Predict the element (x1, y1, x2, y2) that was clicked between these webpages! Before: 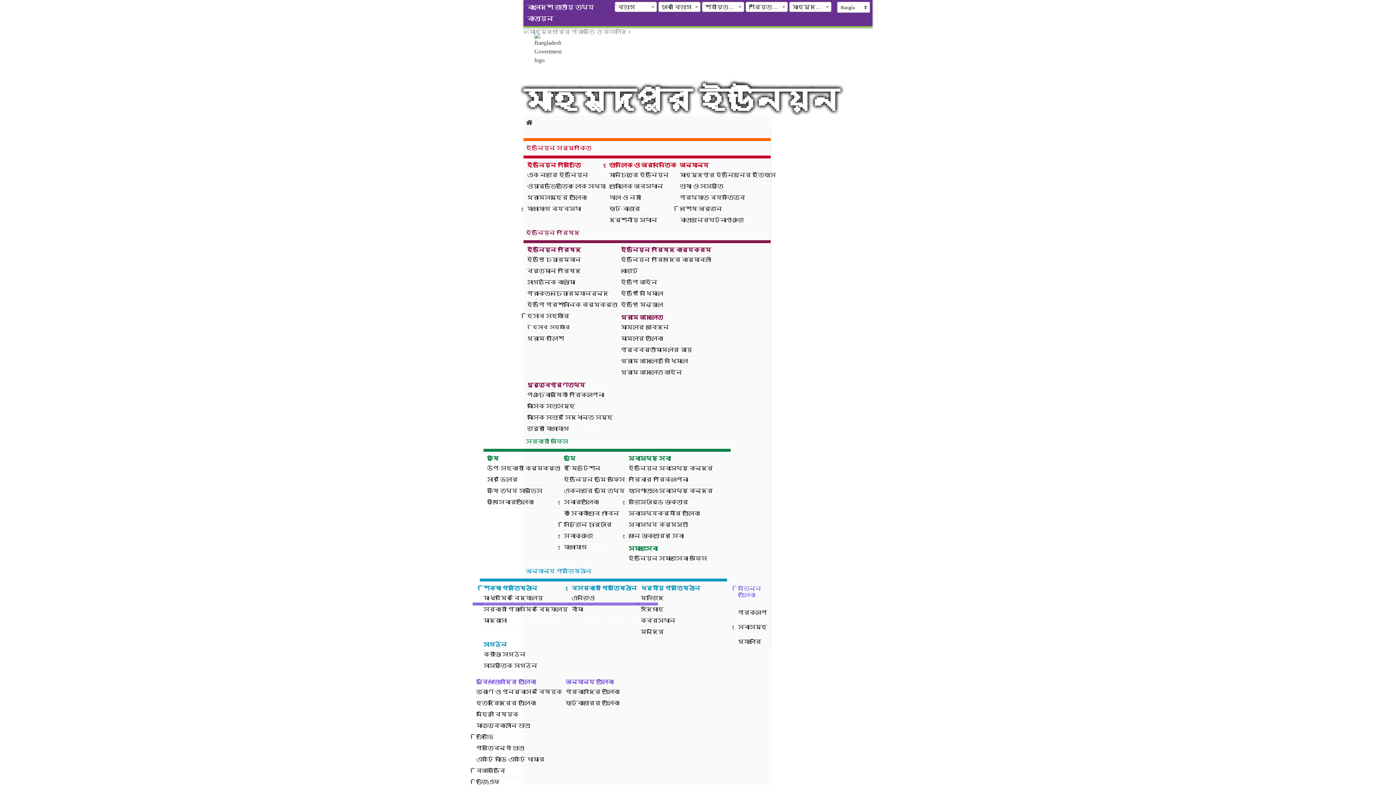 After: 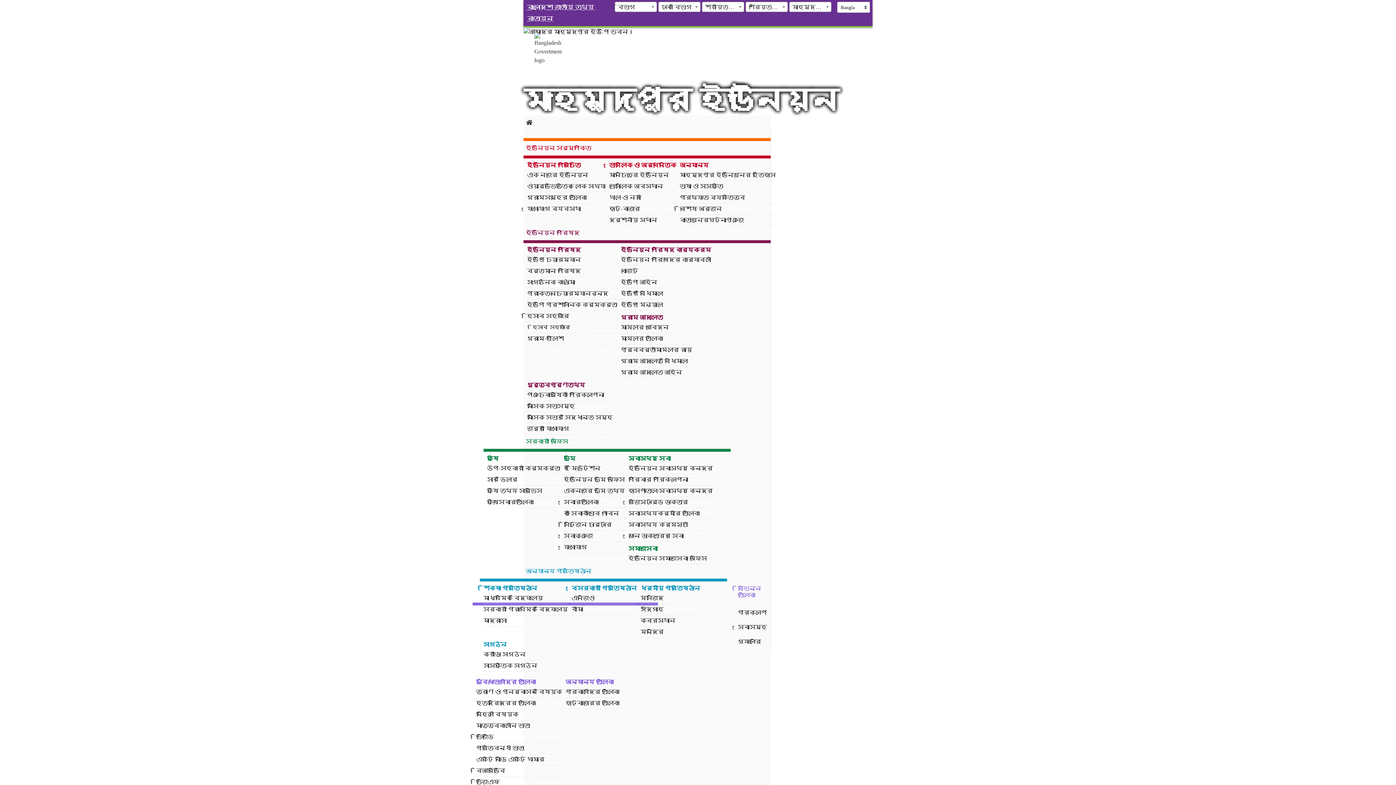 Action: label: বাংলাদেশ জাতীয় তথ্য বাতায়ন bbox: (523, 1, 602, 24)